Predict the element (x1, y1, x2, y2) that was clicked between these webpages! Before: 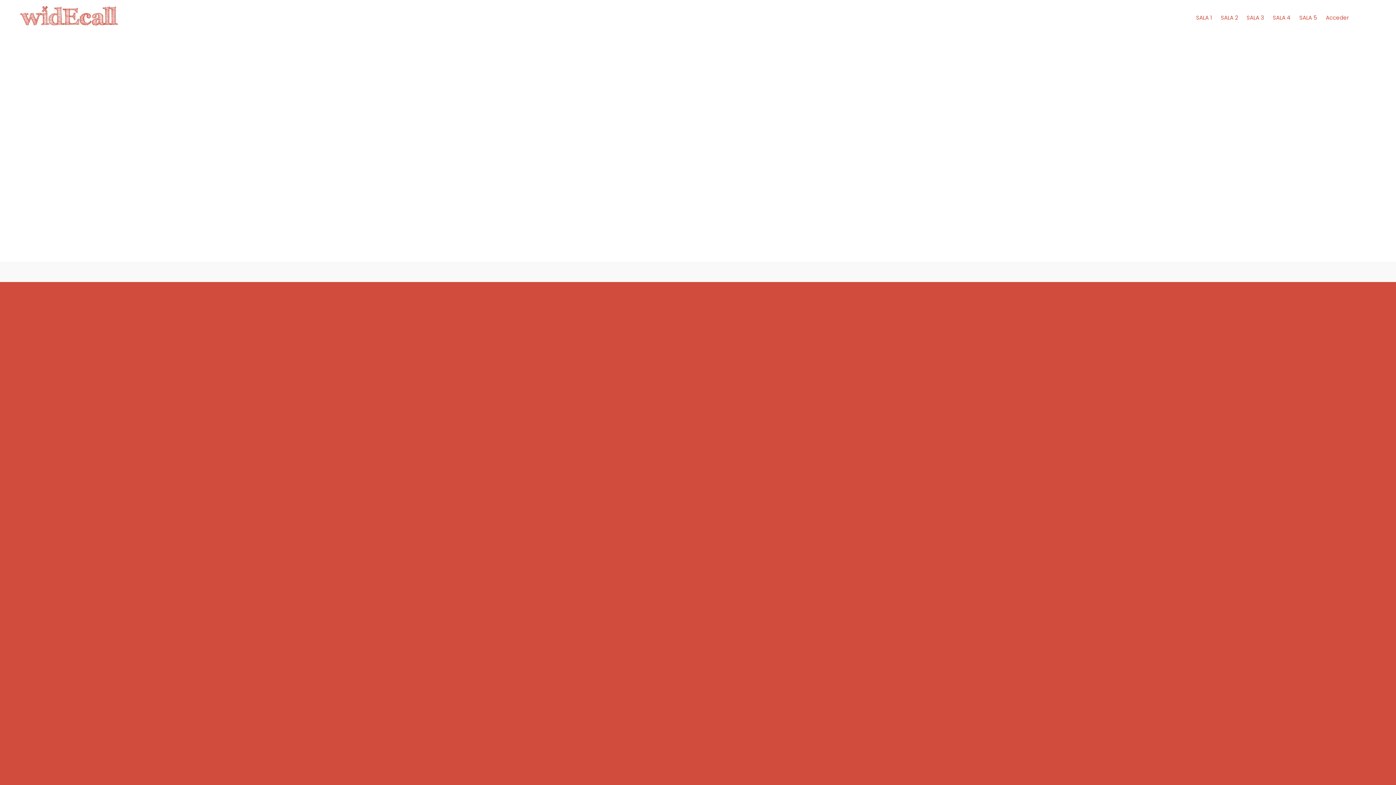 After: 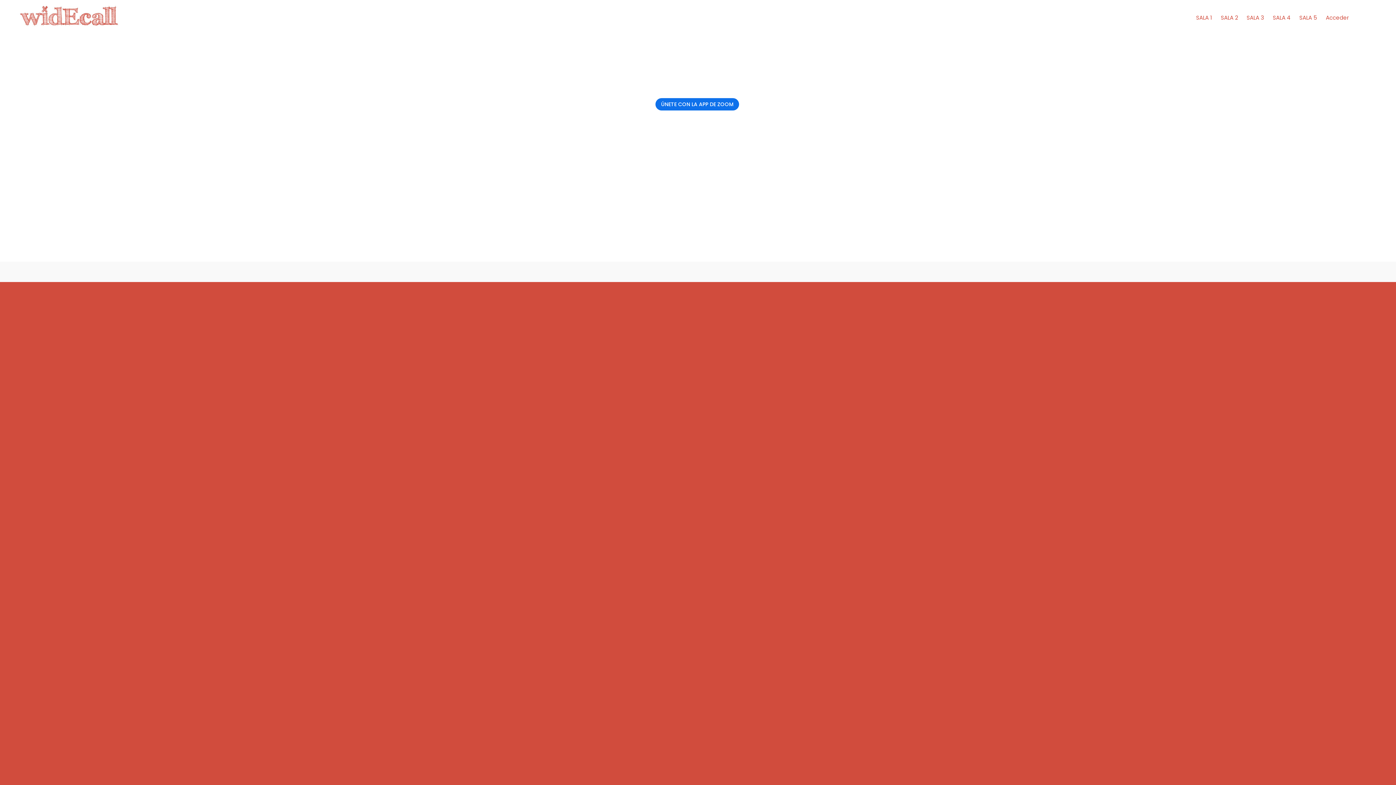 Action: bbox: (1192, 11, 1216, 24) label: SALA 1